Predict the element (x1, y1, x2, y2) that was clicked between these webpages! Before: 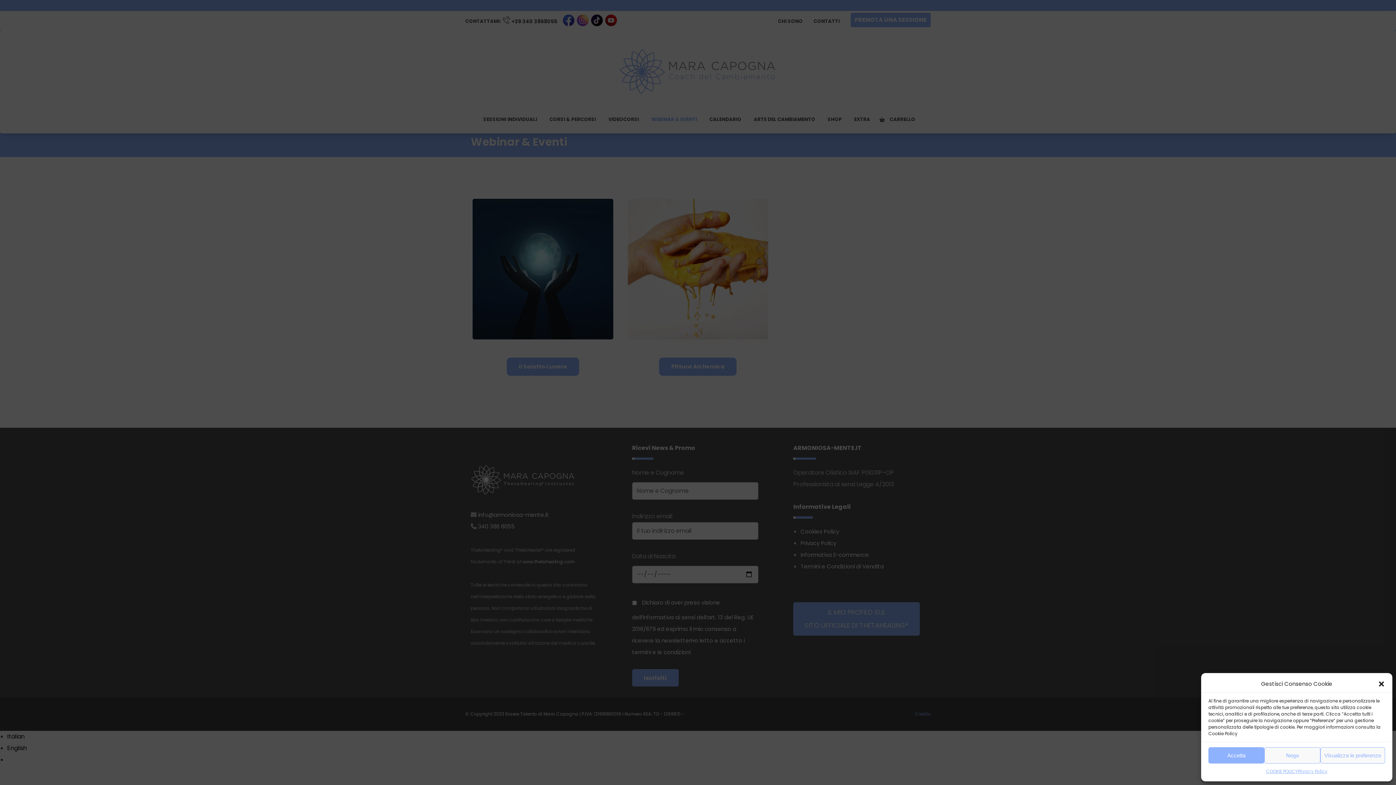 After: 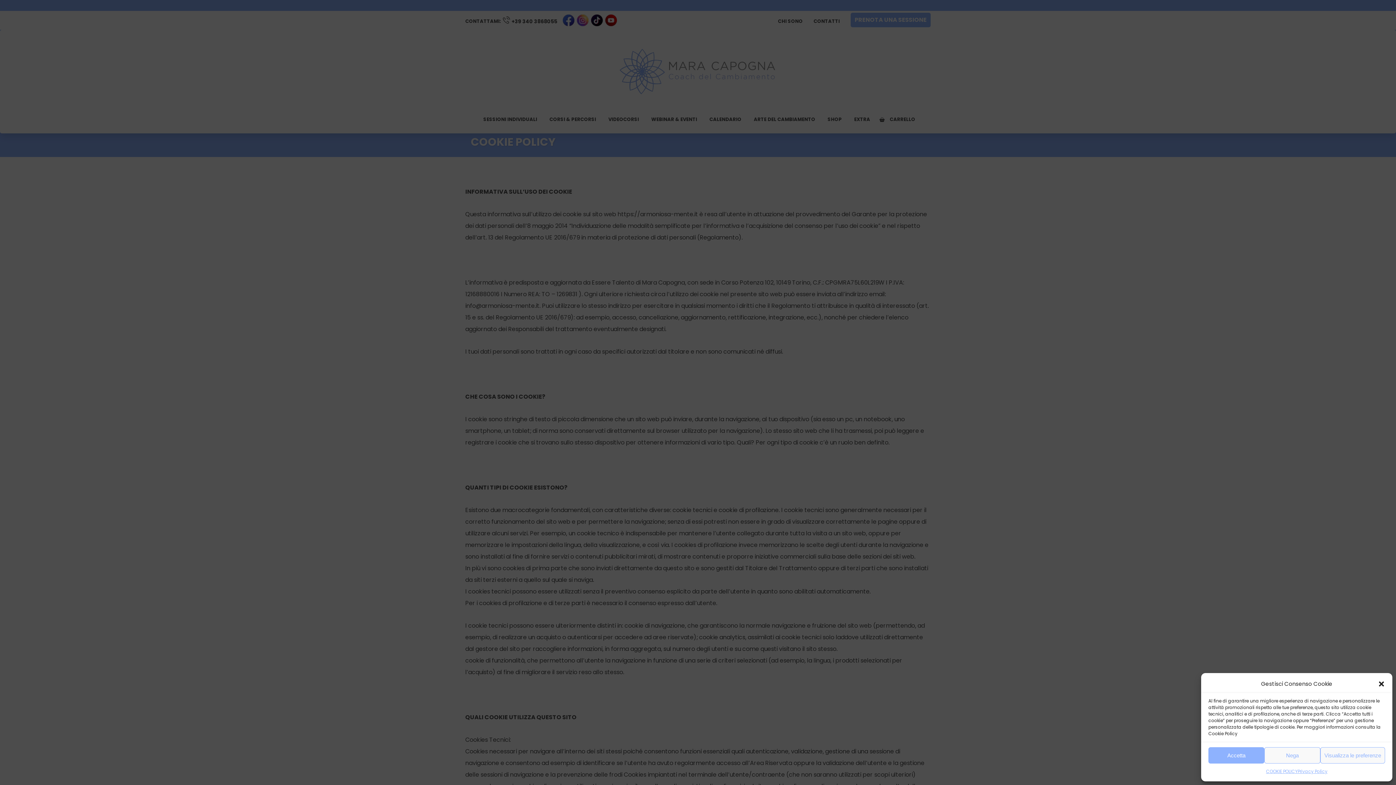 Action: bbox: (1266, 767, 1297, 776) label: COOKIE POLICY